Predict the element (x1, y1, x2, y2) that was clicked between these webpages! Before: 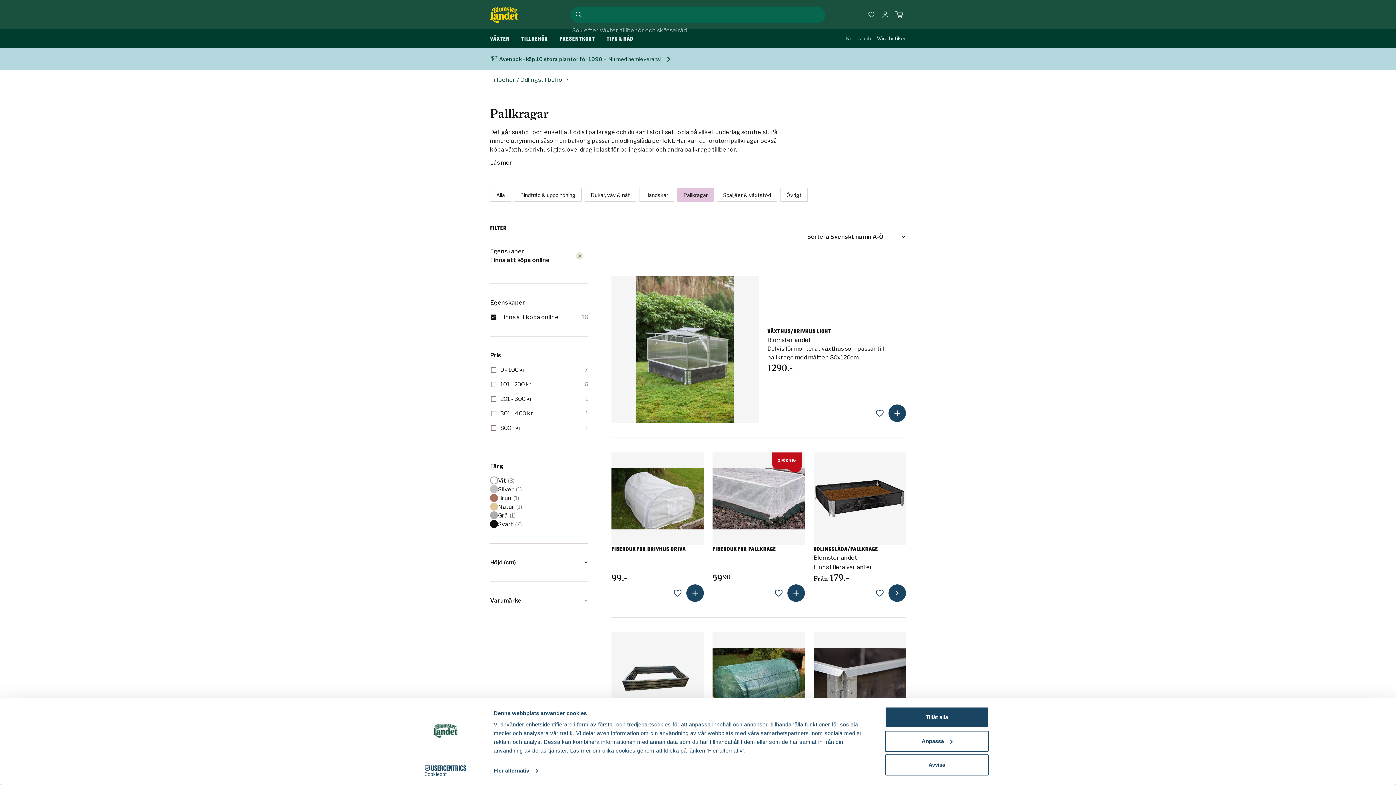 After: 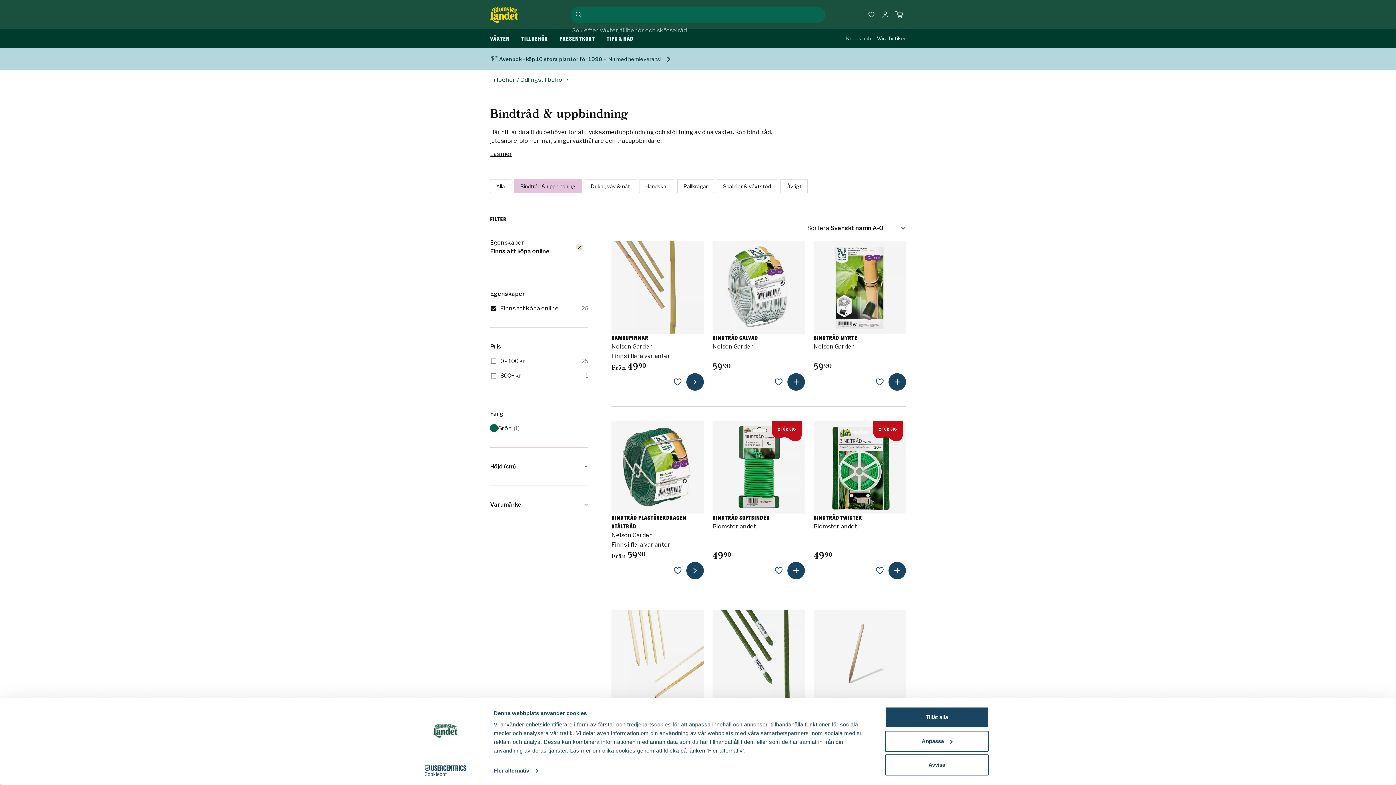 Action: bbox: (514, 186, 581, 203) label: Bindtråd & uppbindning